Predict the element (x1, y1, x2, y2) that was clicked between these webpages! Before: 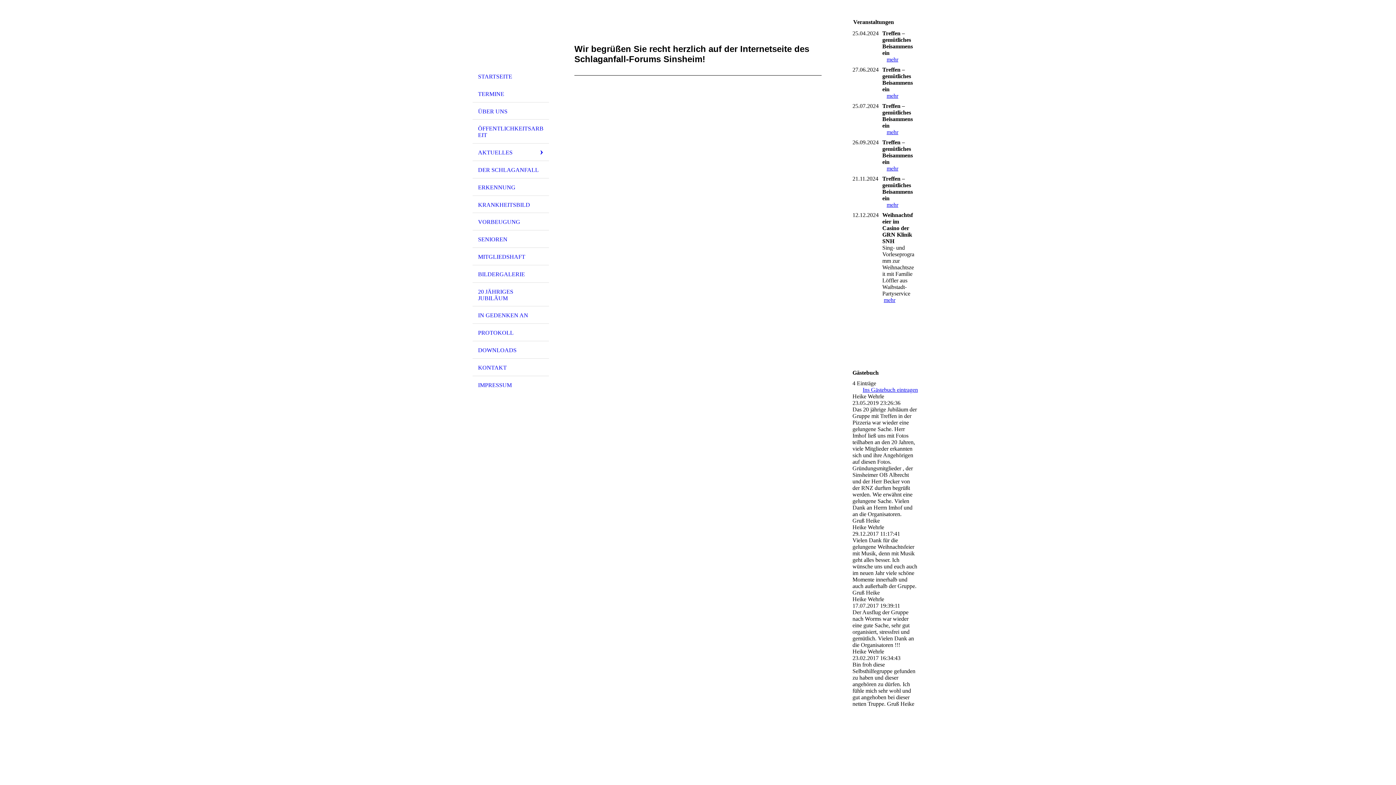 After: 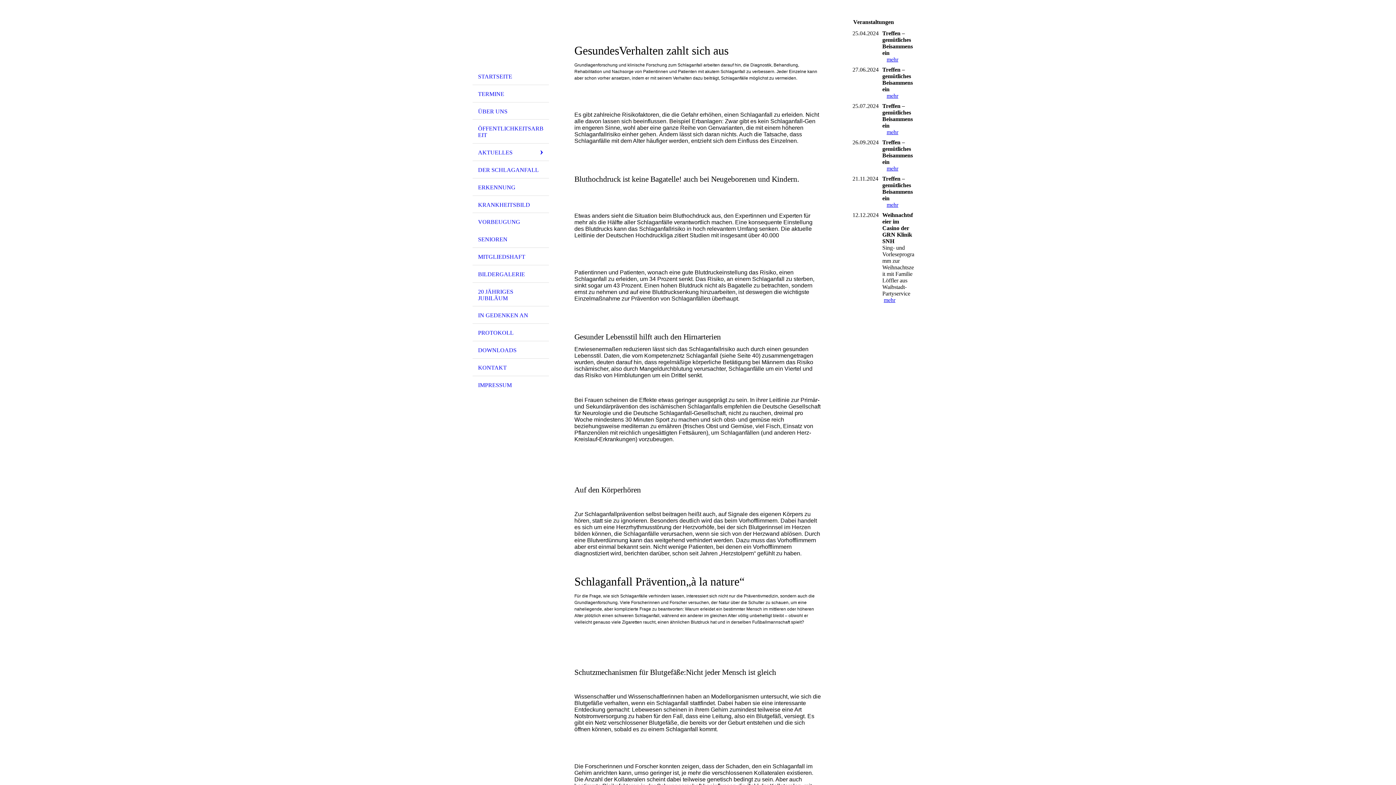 Action: label: VORBEUGUNG bbox: (472, 213, 549, 230)